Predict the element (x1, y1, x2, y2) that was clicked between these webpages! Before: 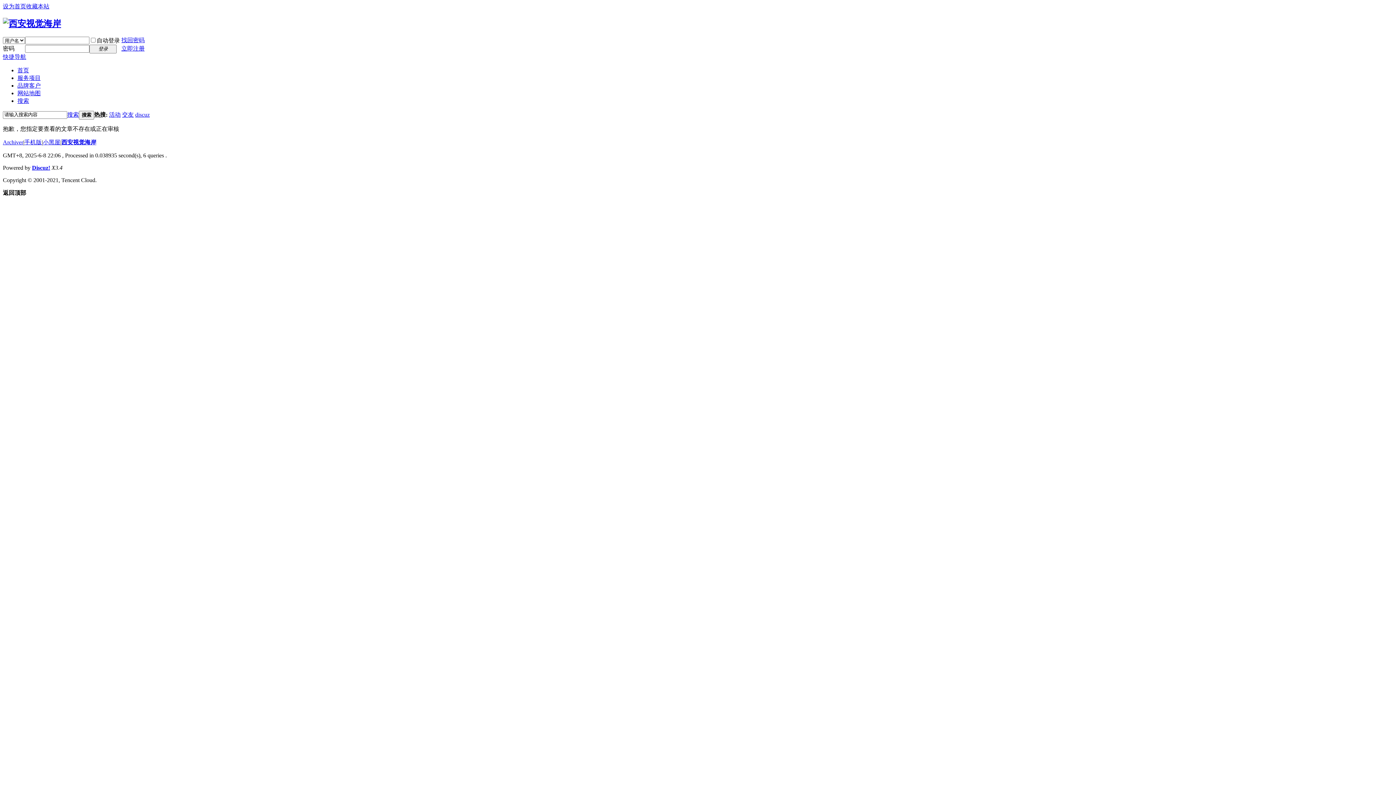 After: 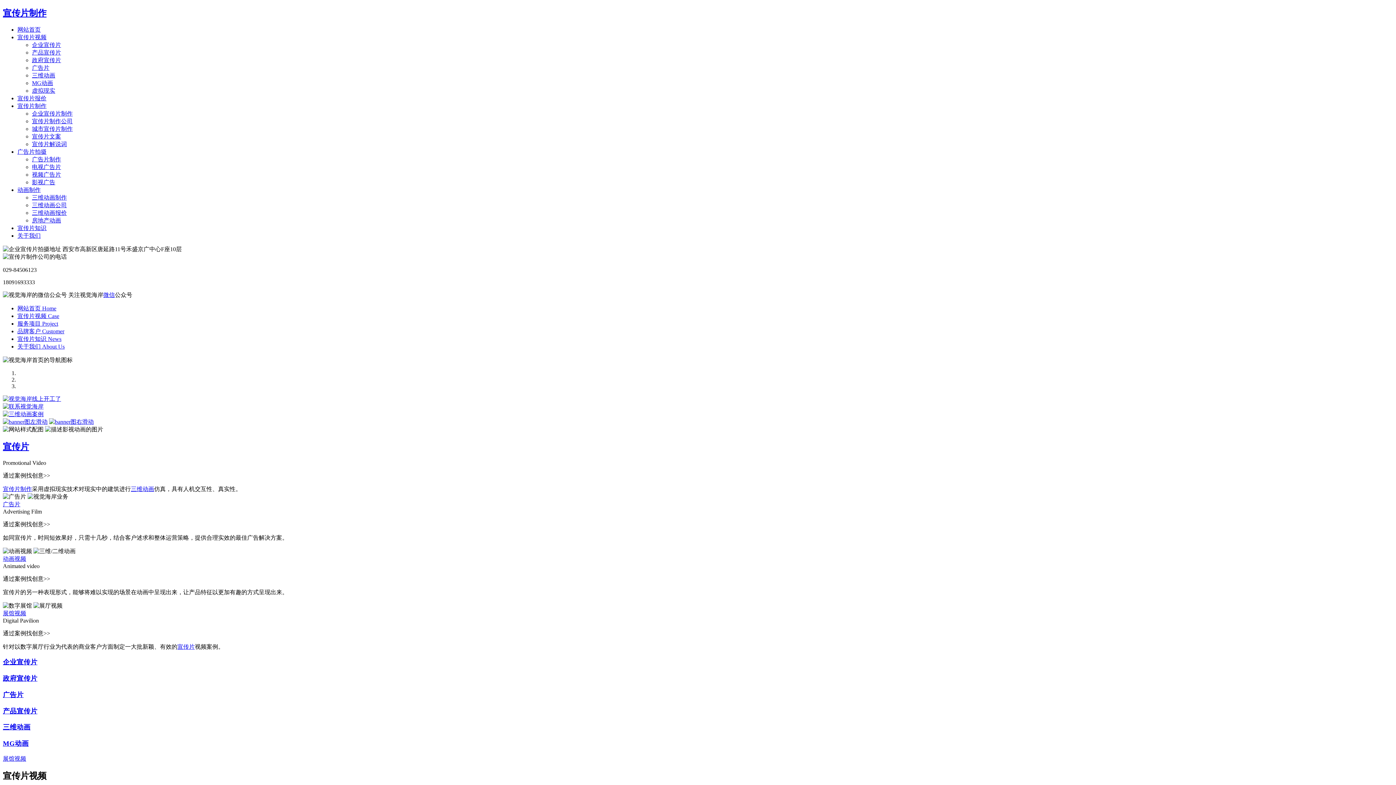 Action: label: 收藏本站 bbox: (26, 3, 49, 9)